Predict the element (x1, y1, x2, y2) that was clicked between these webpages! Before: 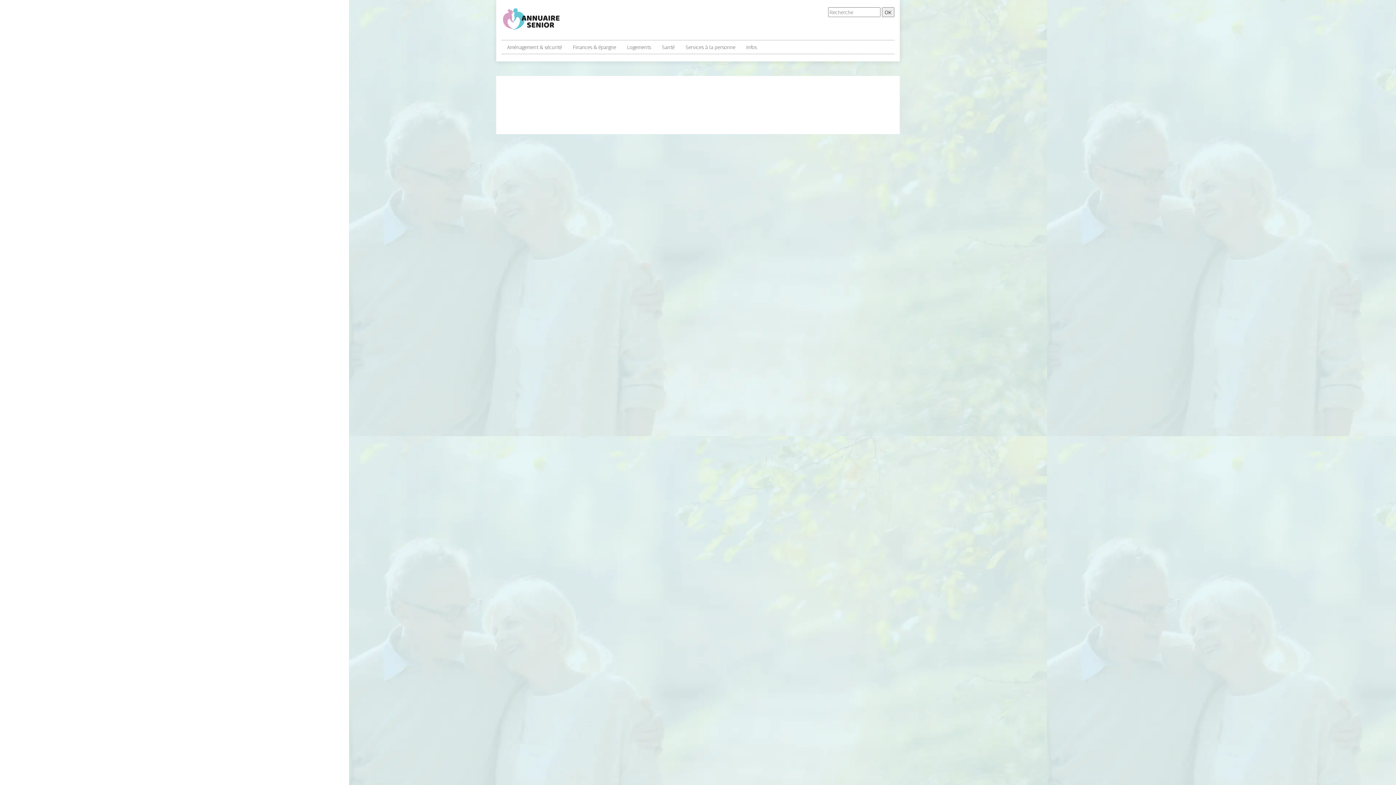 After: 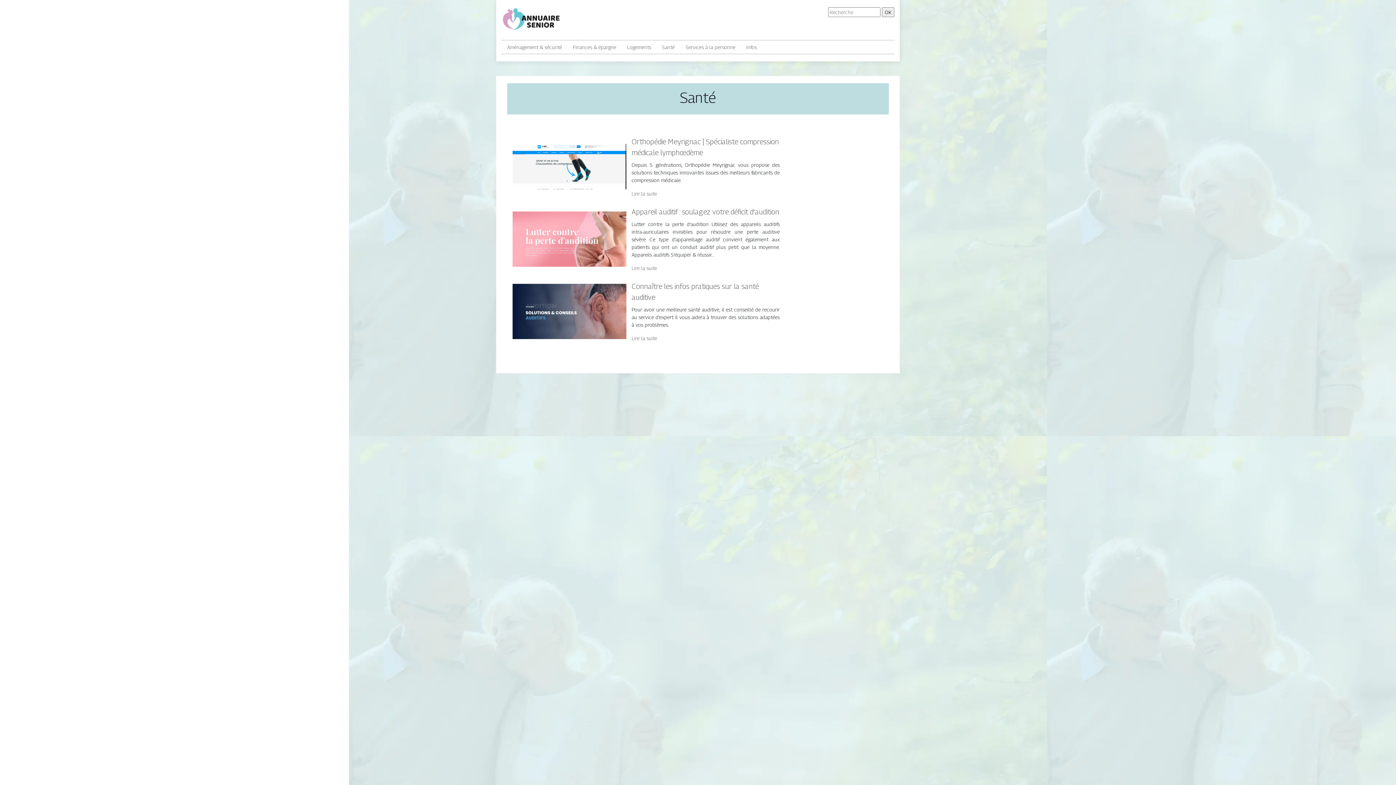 Action: bbox: (662, 43, 674, 50) label: Santé